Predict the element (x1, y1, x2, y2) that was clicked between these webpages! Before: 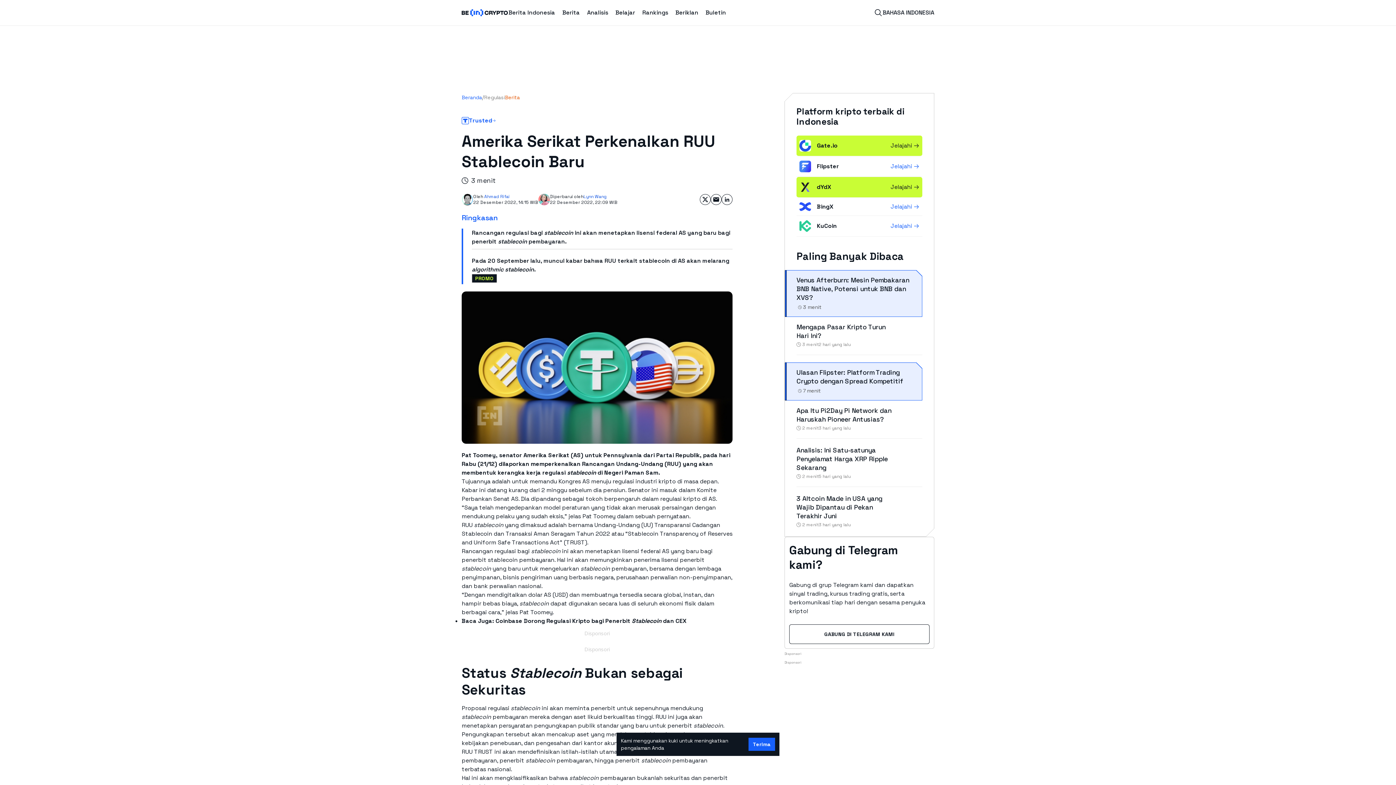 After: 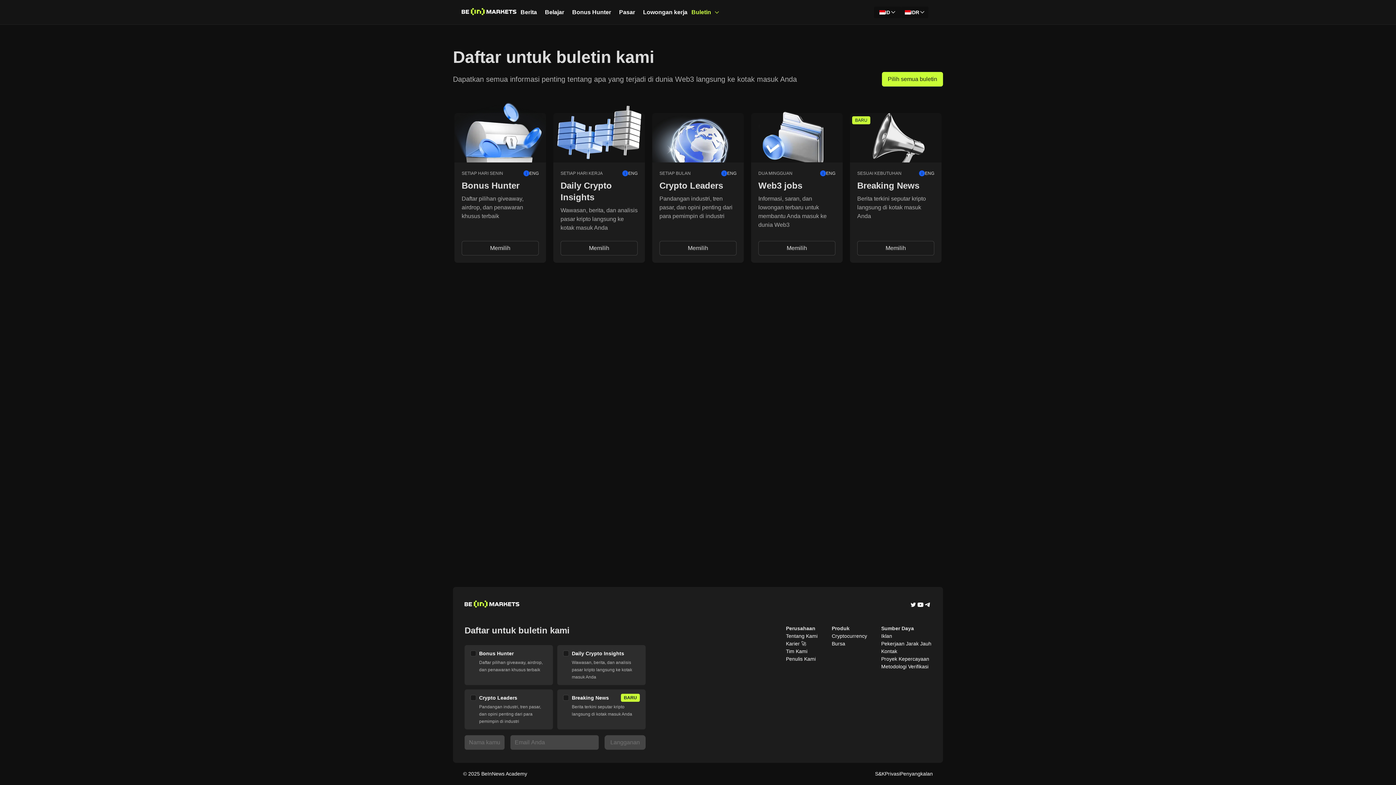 Action: label: Buletin bbox: (705, 8, 726, 17)